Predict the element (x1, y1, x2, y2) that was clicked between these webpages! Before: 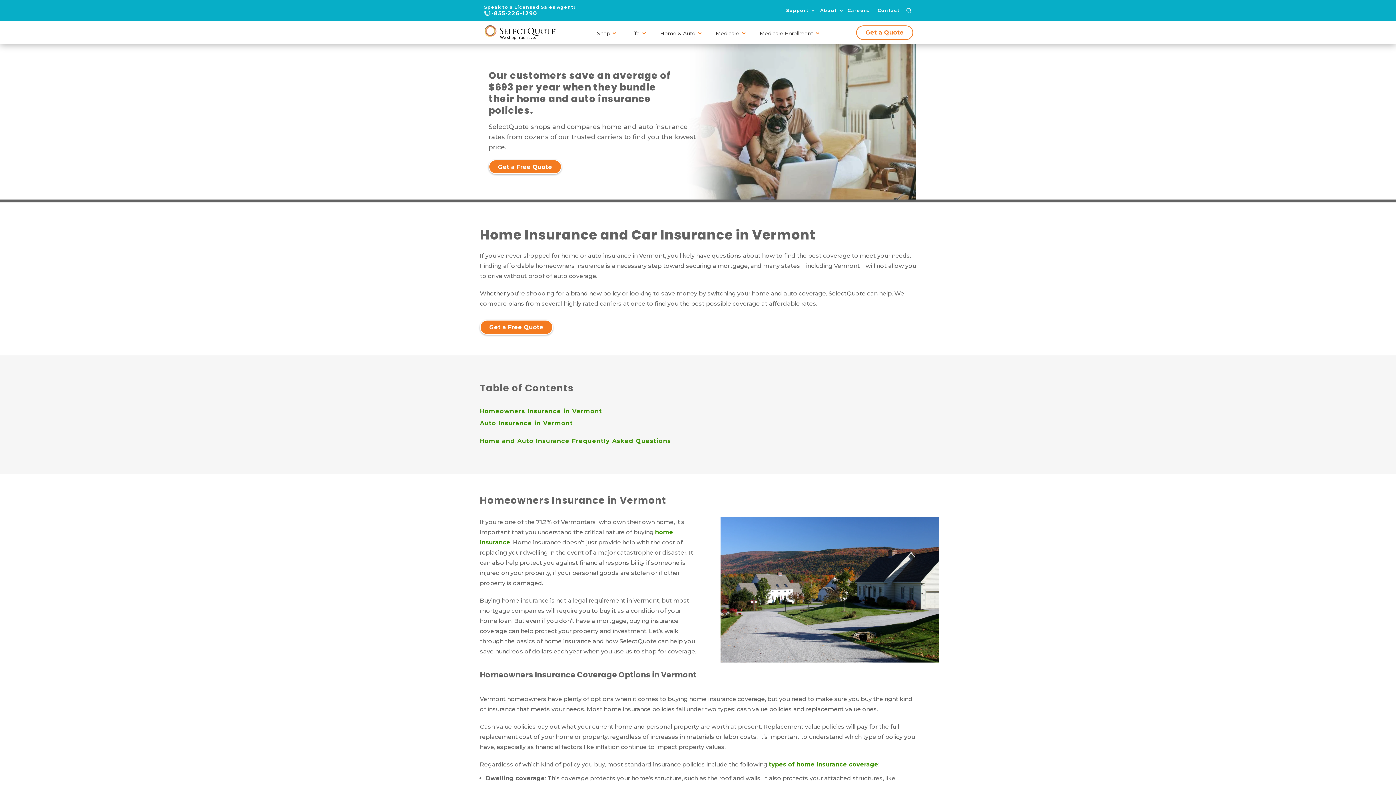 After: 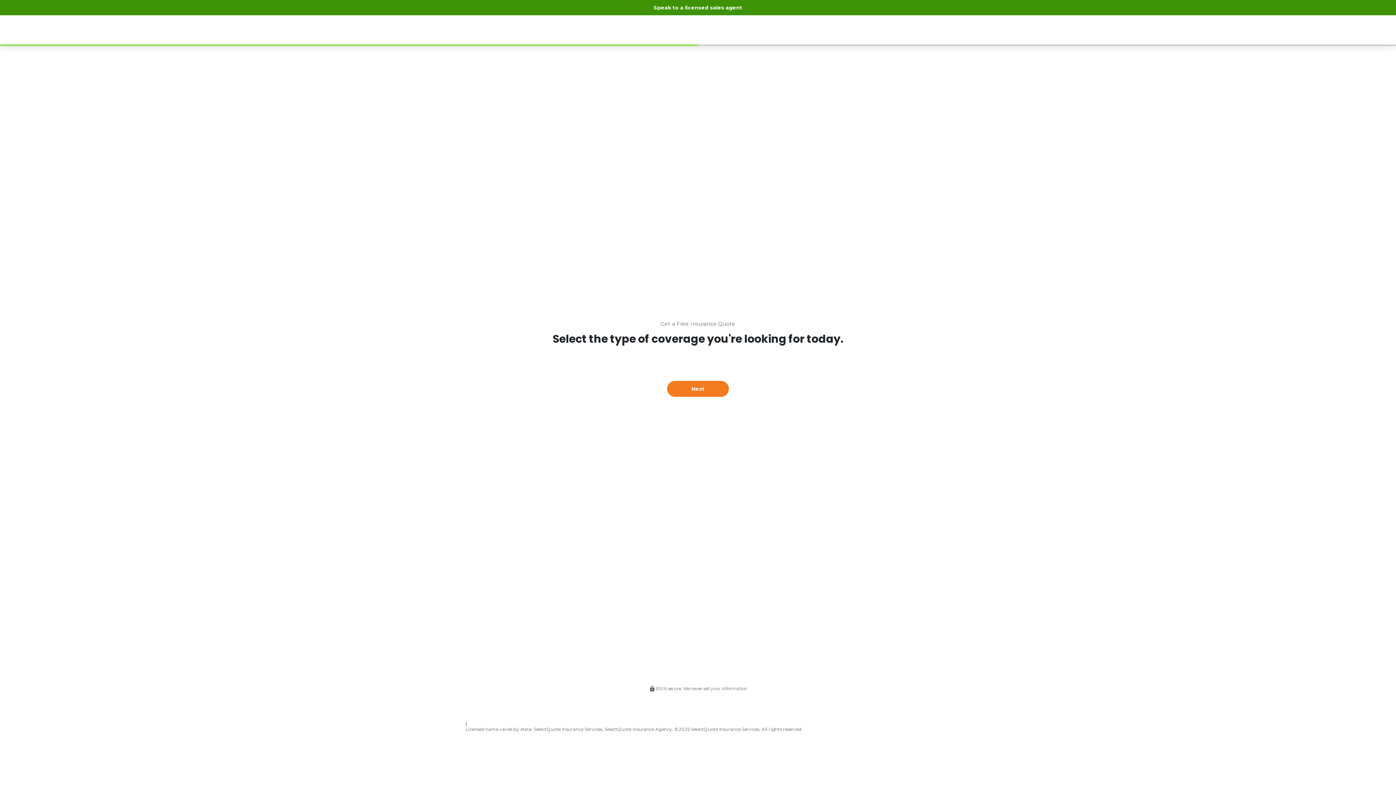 Action: label: Get a Free Quote bbox: (488, 159, 561, 174)